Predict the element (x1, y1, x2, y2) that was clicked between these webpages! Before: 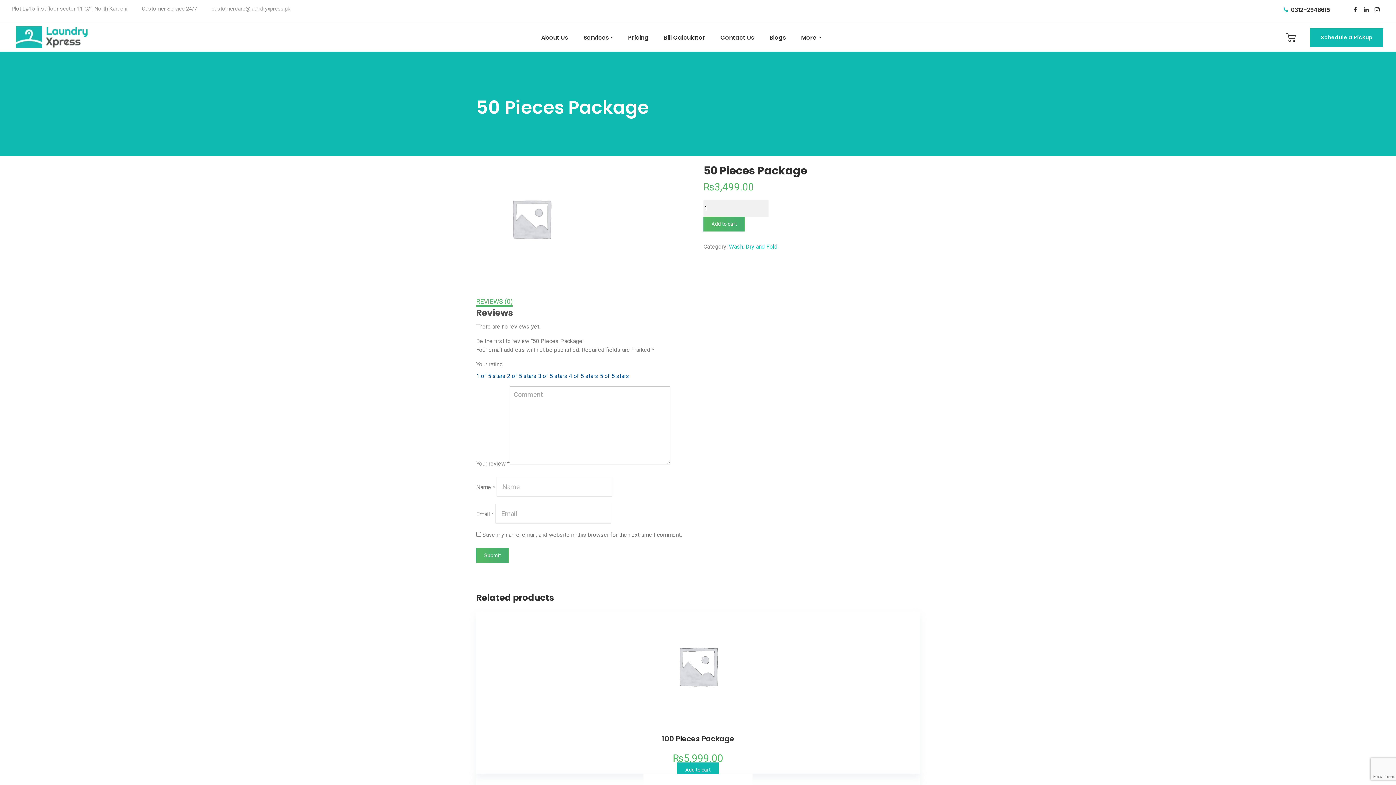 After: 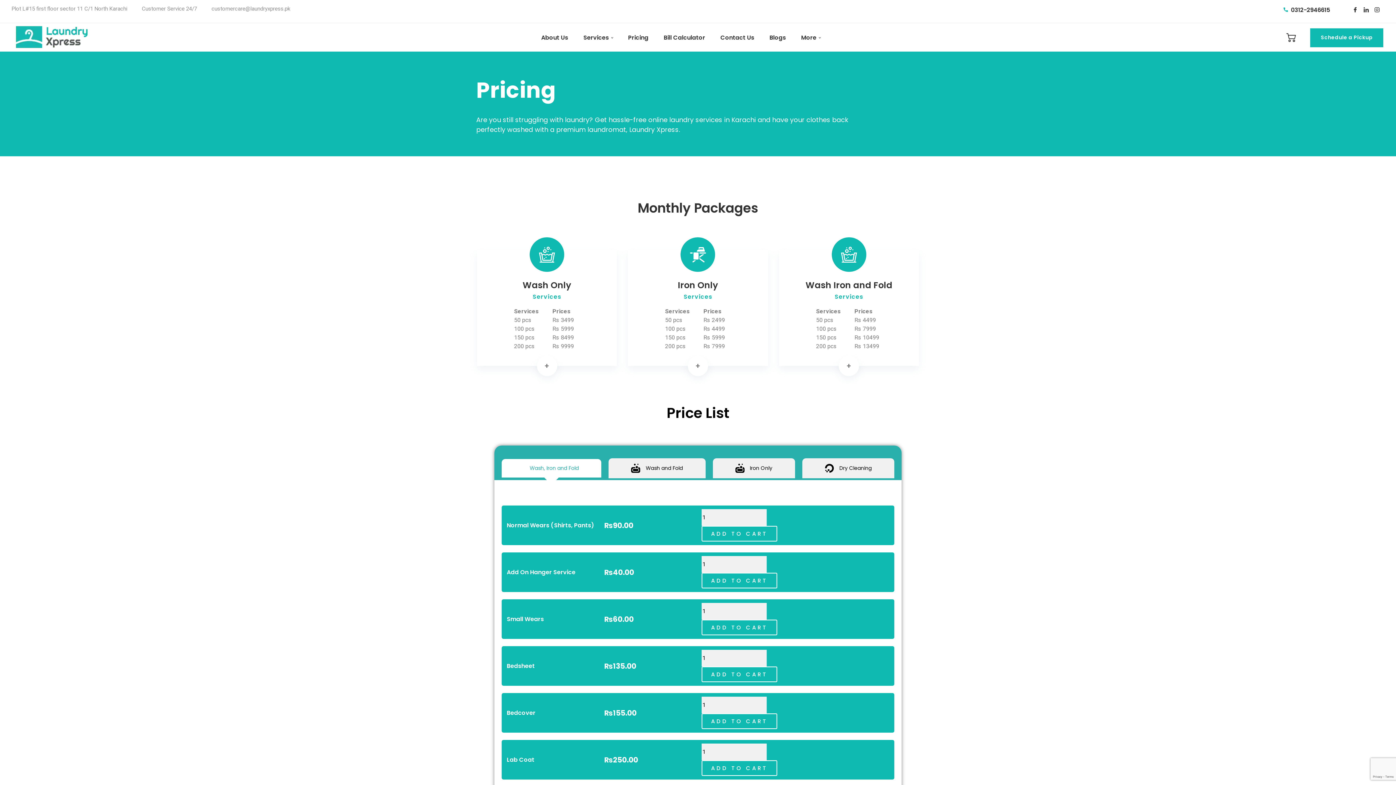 Action: label: Pricing bbox: (620, 23, 656, 51)